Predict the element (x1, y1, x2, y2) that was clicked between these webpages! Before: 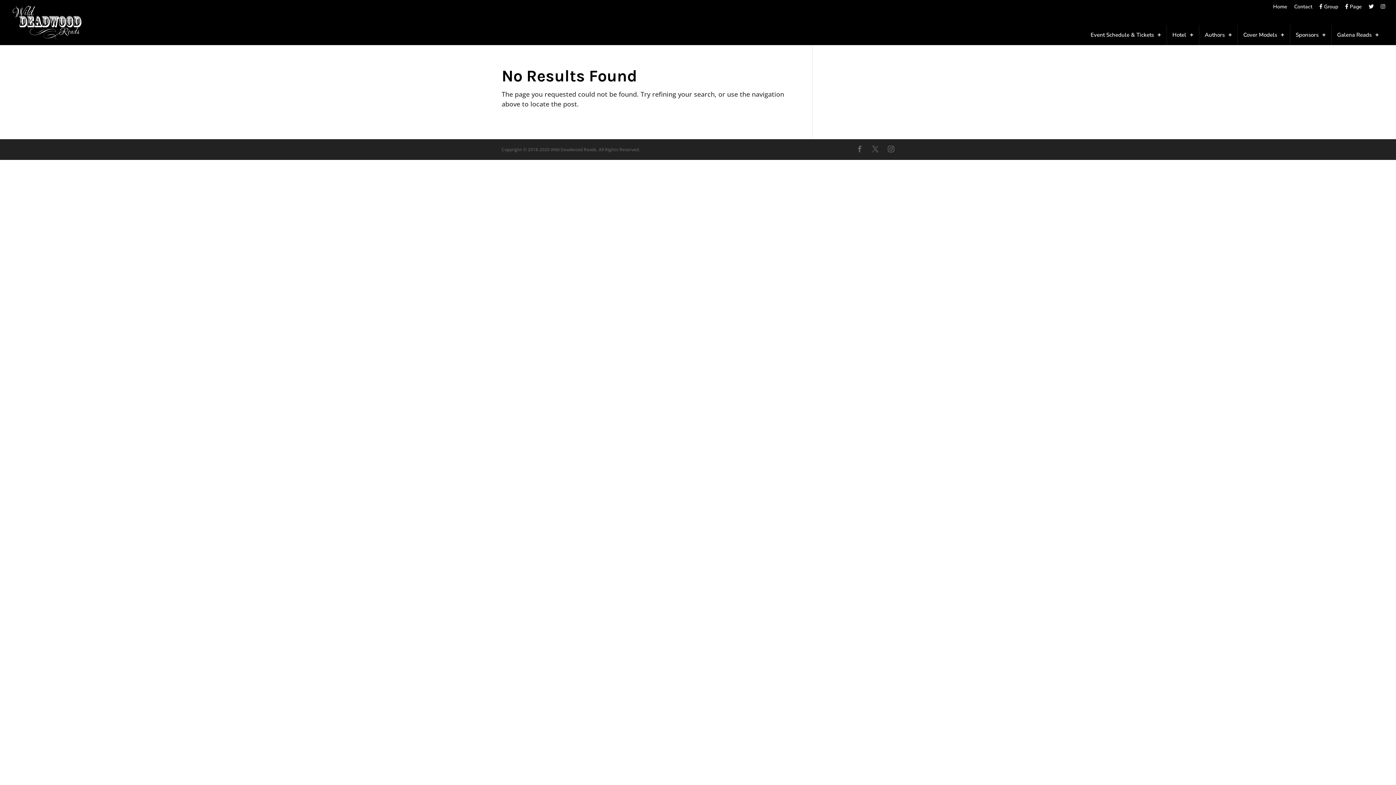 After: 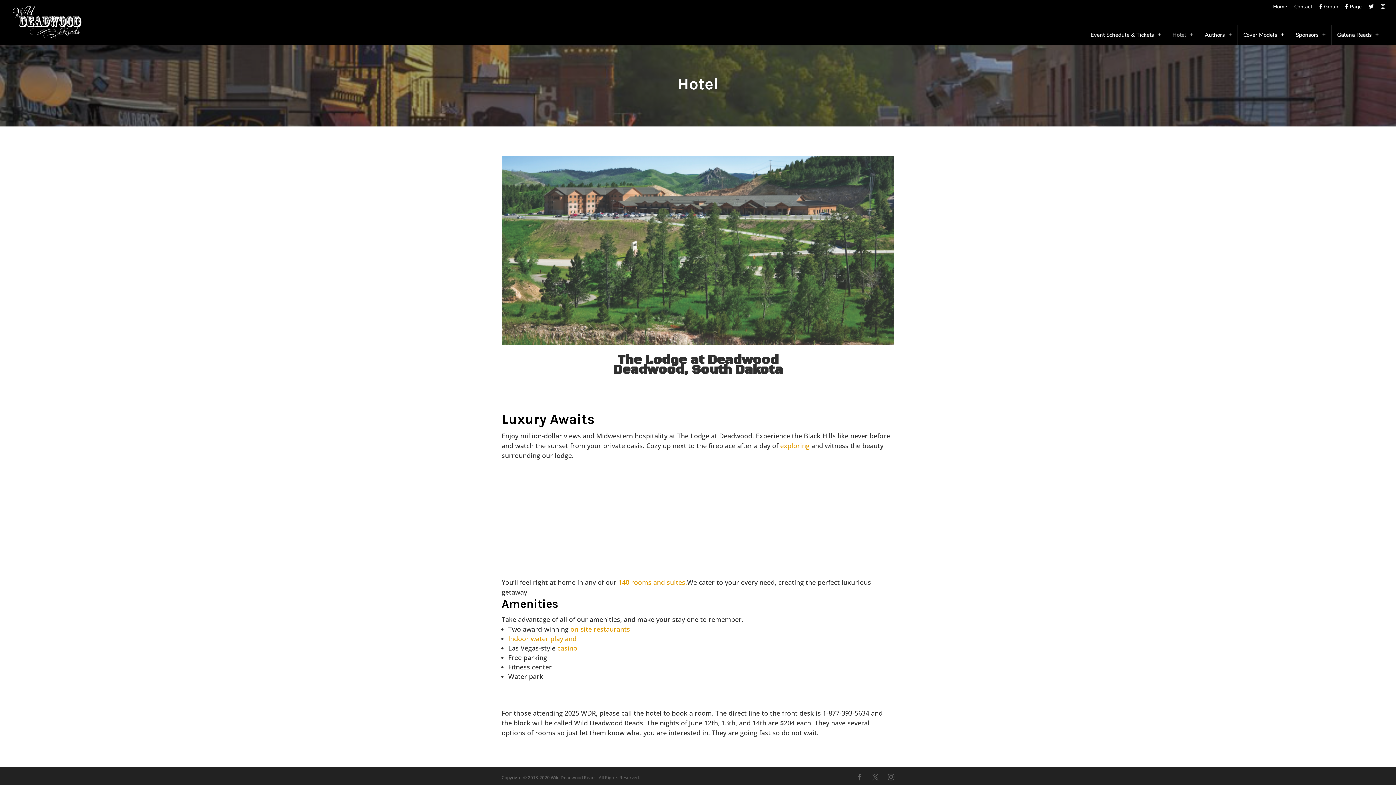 Action: label: Hotel bbox: (1166, 25, 1199, 45)